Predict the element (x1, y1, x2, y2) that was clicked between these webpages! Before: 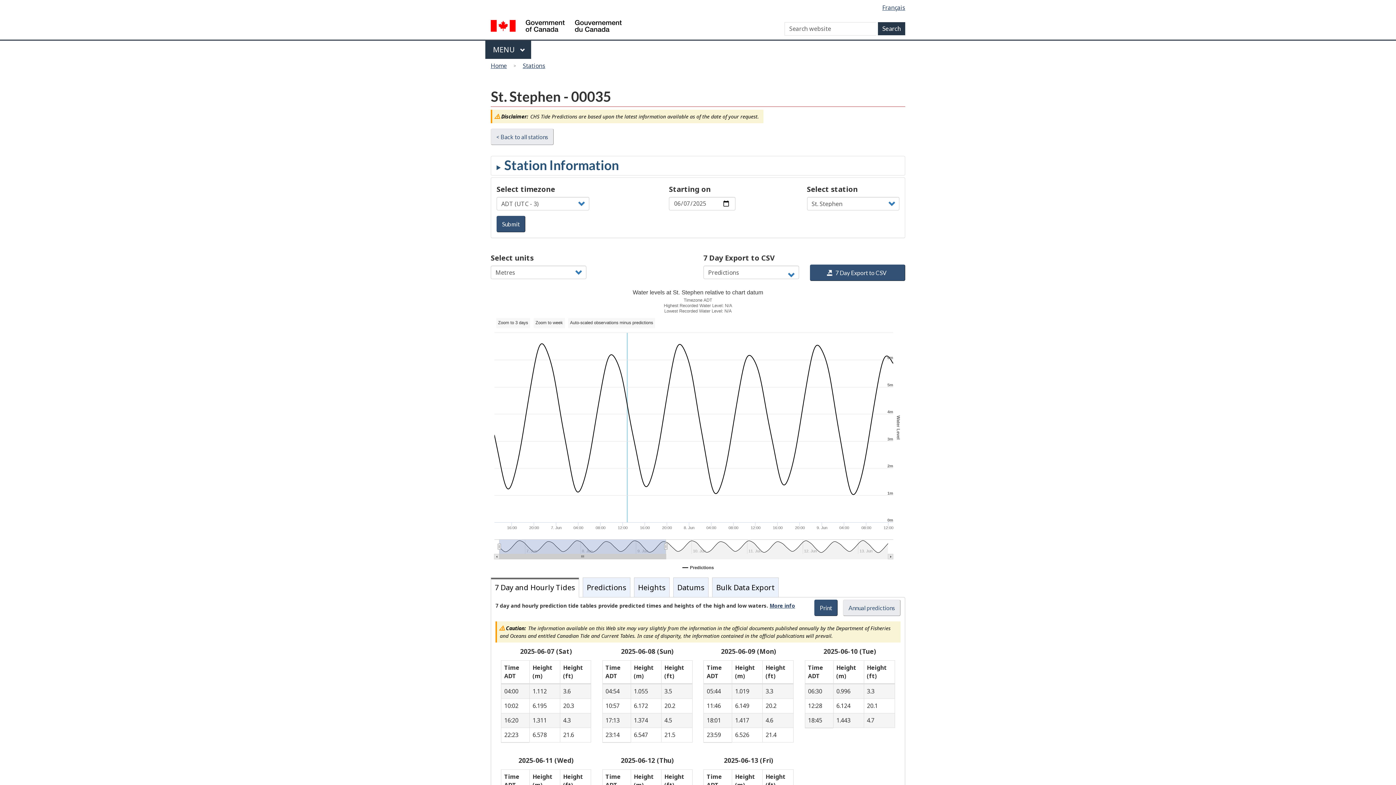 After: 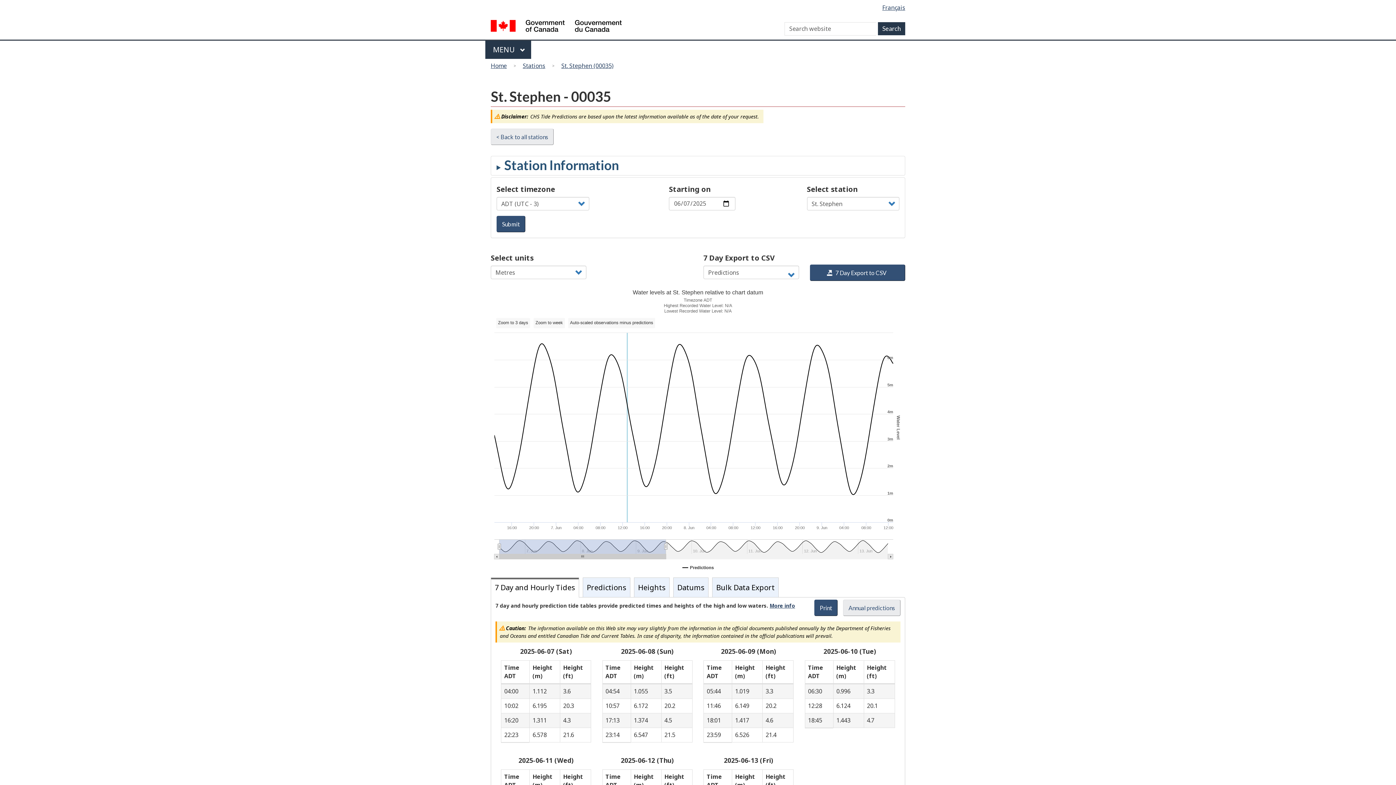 Action: label: Submit bbox: (496, 216, 525, 232)